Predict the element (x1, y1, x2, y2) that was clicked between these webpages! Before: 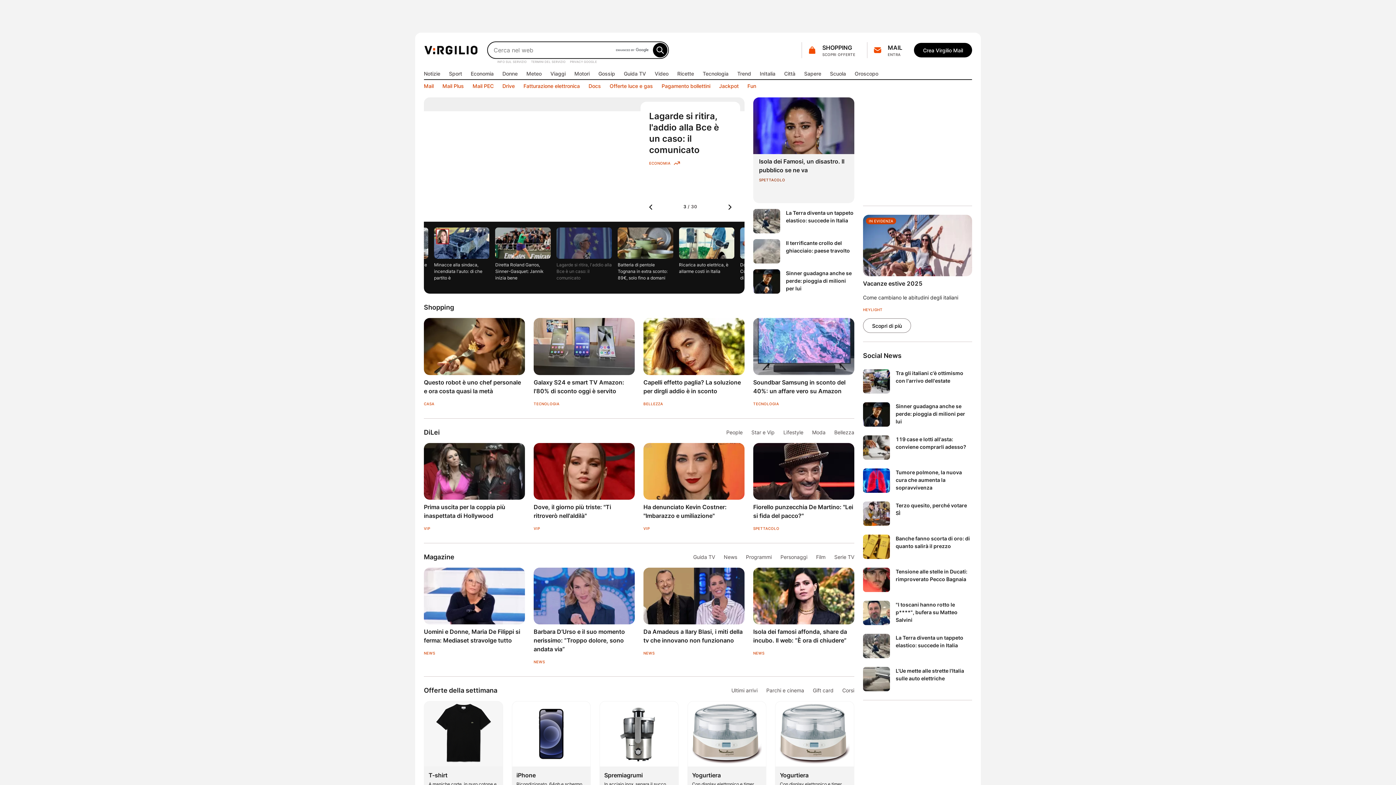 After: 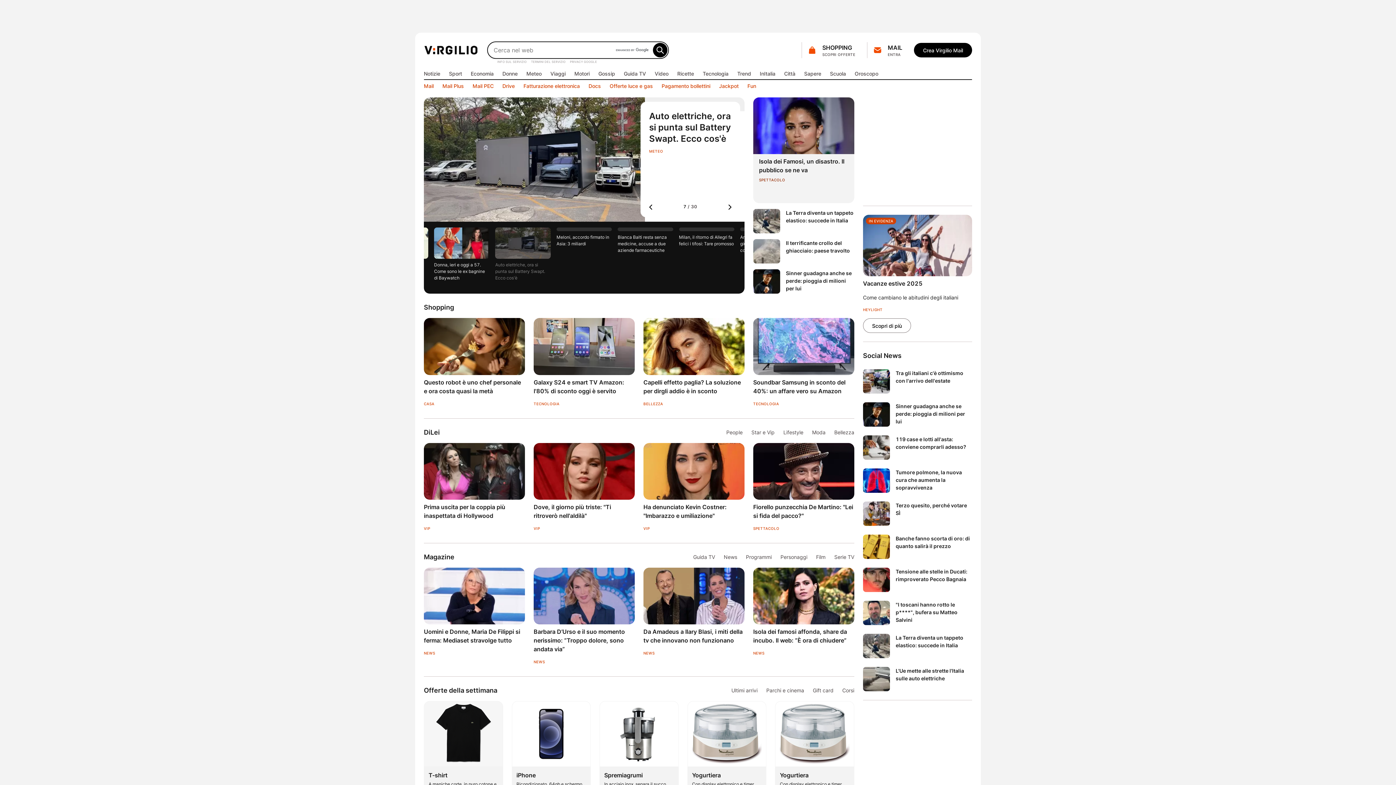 Action: bbox: (643, 318, 744, 375)